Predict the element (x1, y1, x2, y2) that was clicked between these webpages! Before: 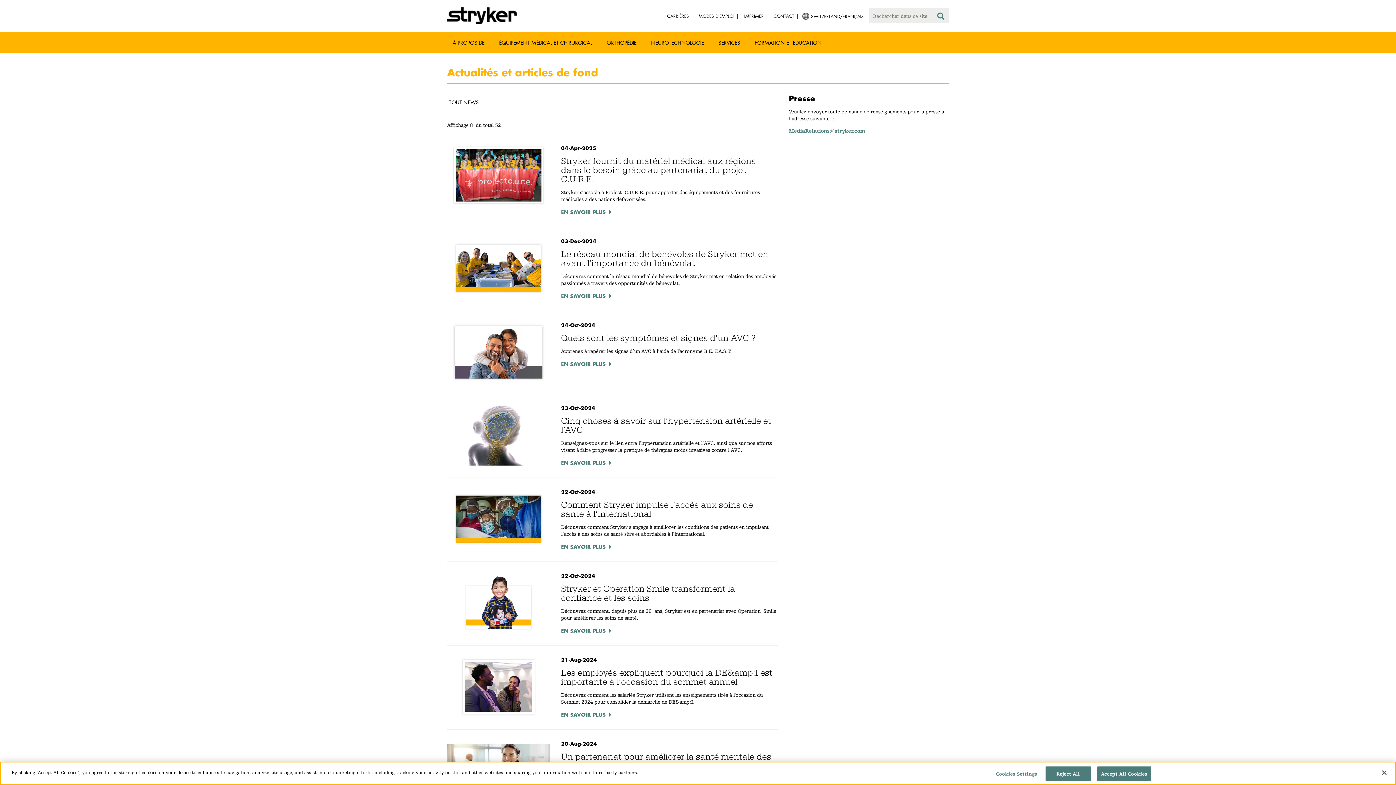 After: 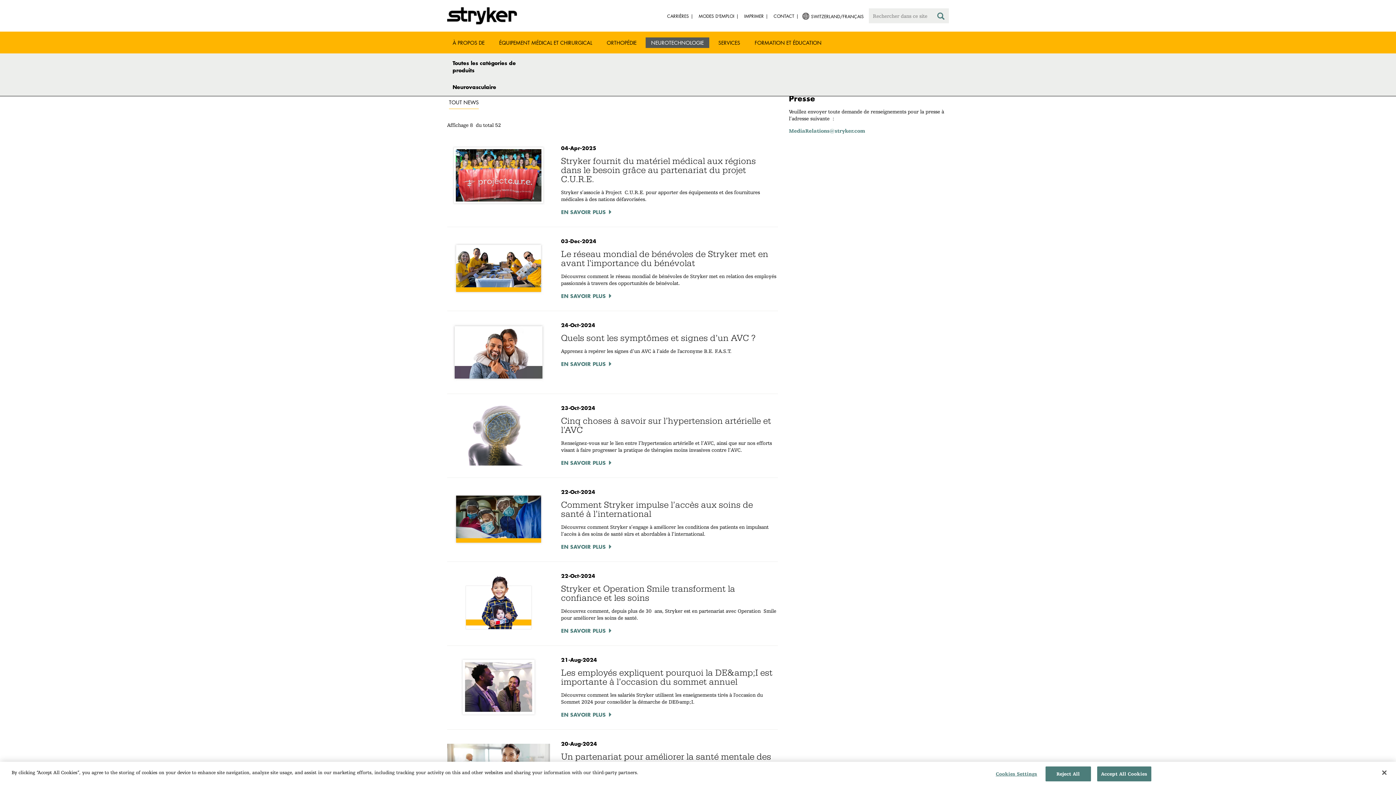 Action: label: NEUROTECHNOLOGIE bbox: (645, 37, 709, 48)